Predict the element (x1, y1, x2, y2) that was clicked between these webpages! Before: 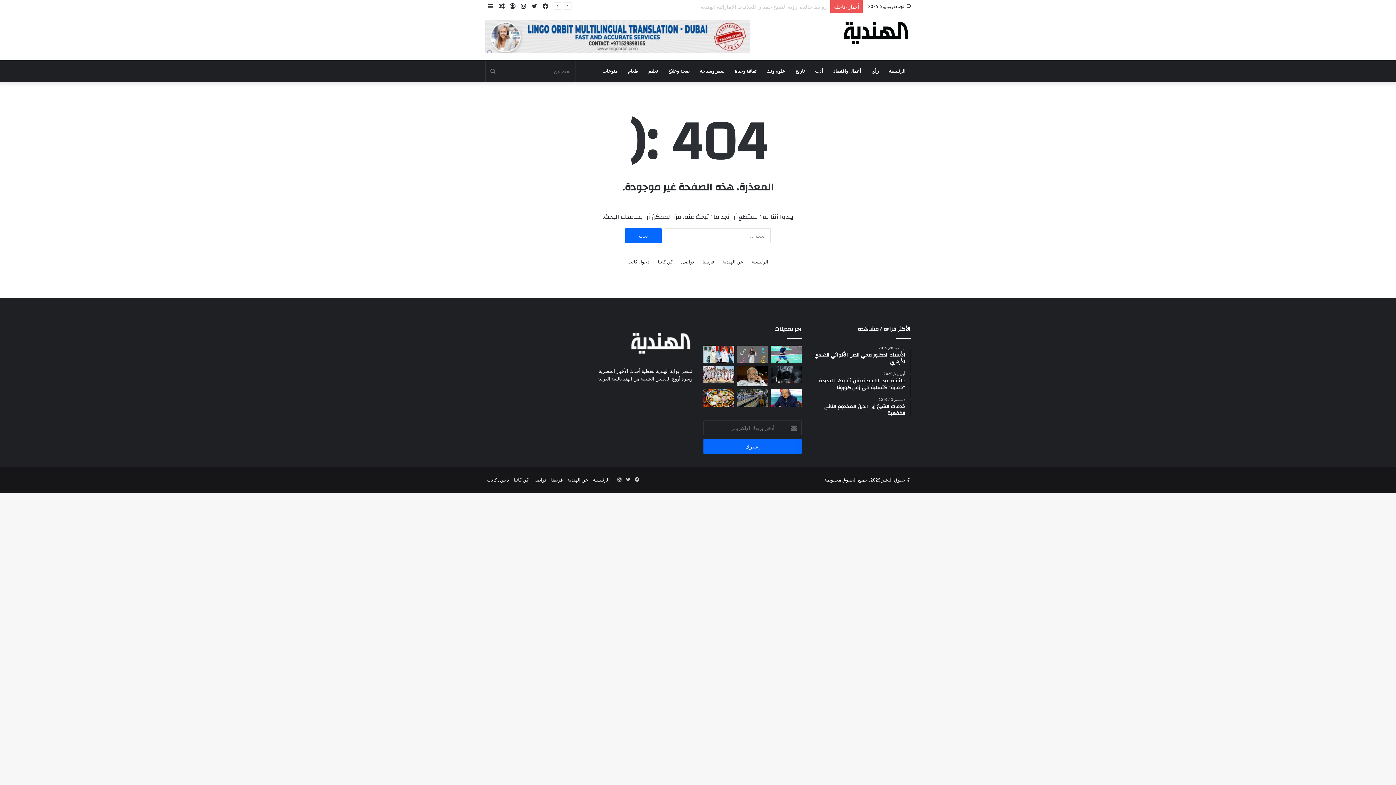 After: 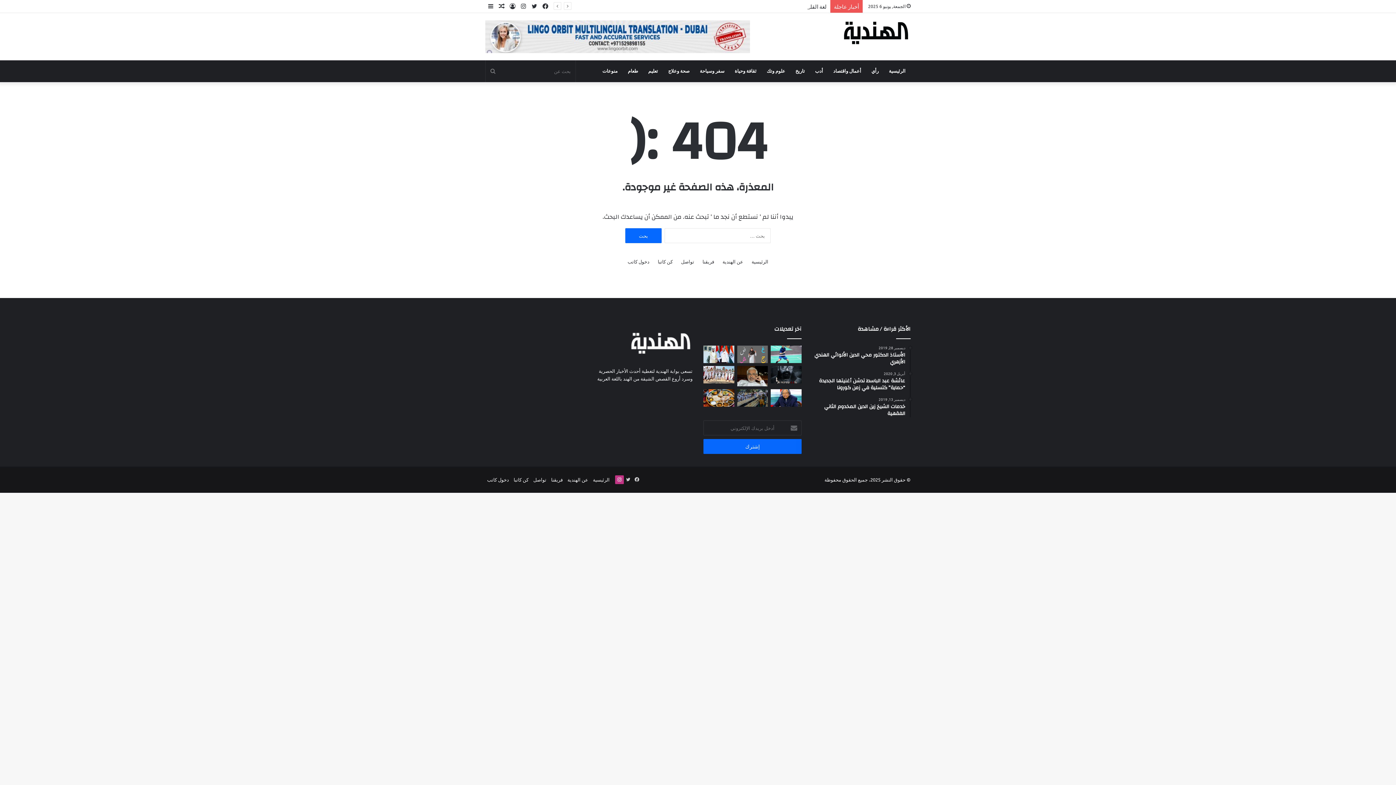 Action: label: انستقرام bbox: (615, 475, 624, 484)